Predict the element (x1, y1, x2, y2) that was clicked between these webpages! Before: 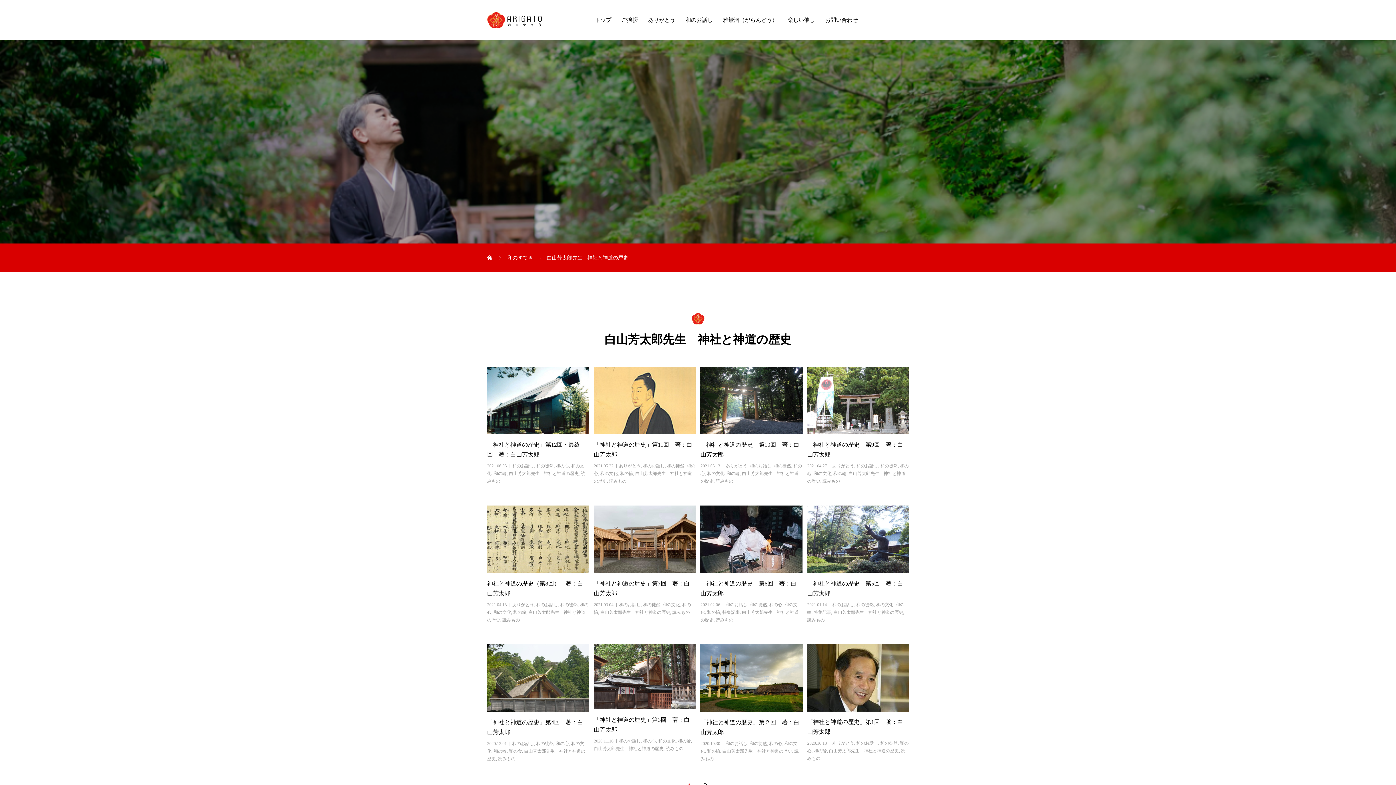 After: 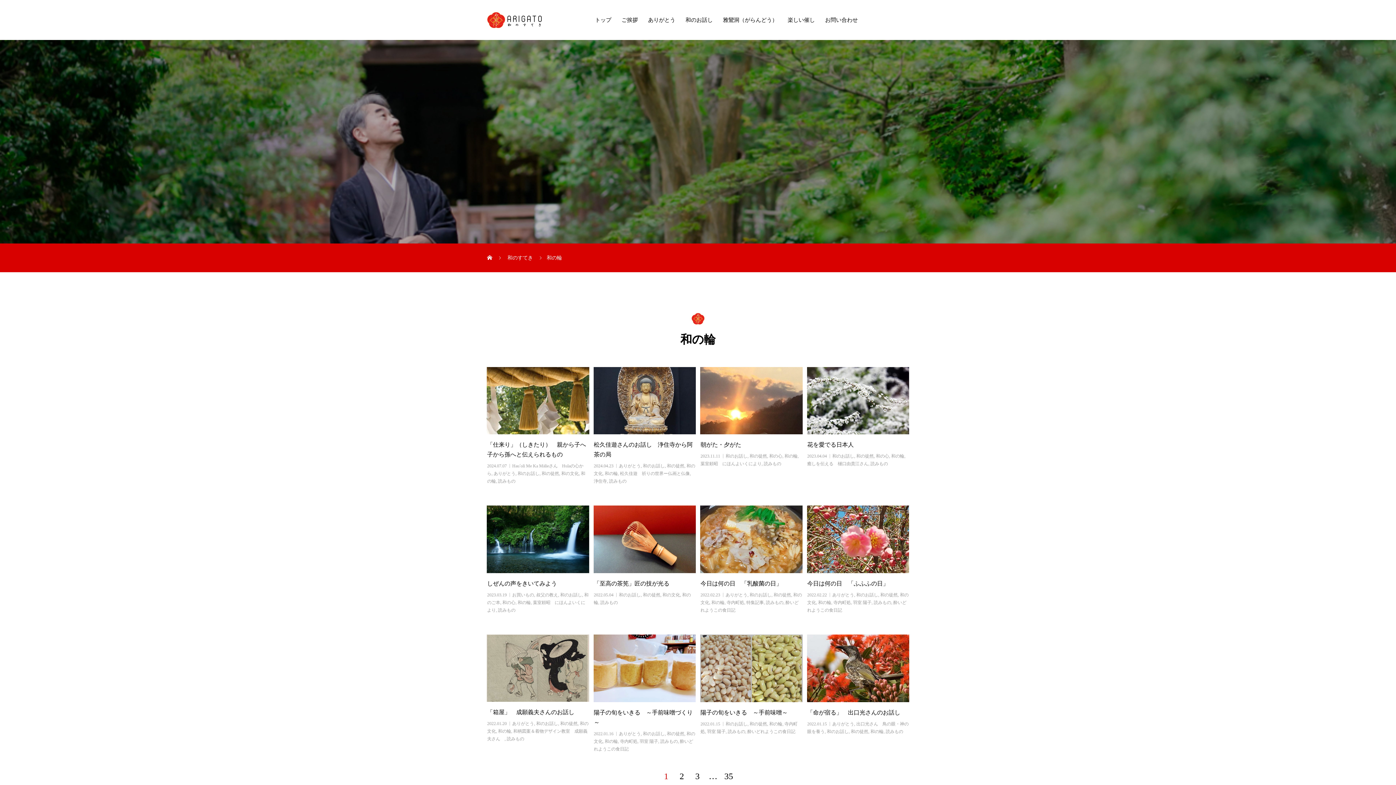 Action: bbox: (707, 749, 720, 754) label: 和の輪